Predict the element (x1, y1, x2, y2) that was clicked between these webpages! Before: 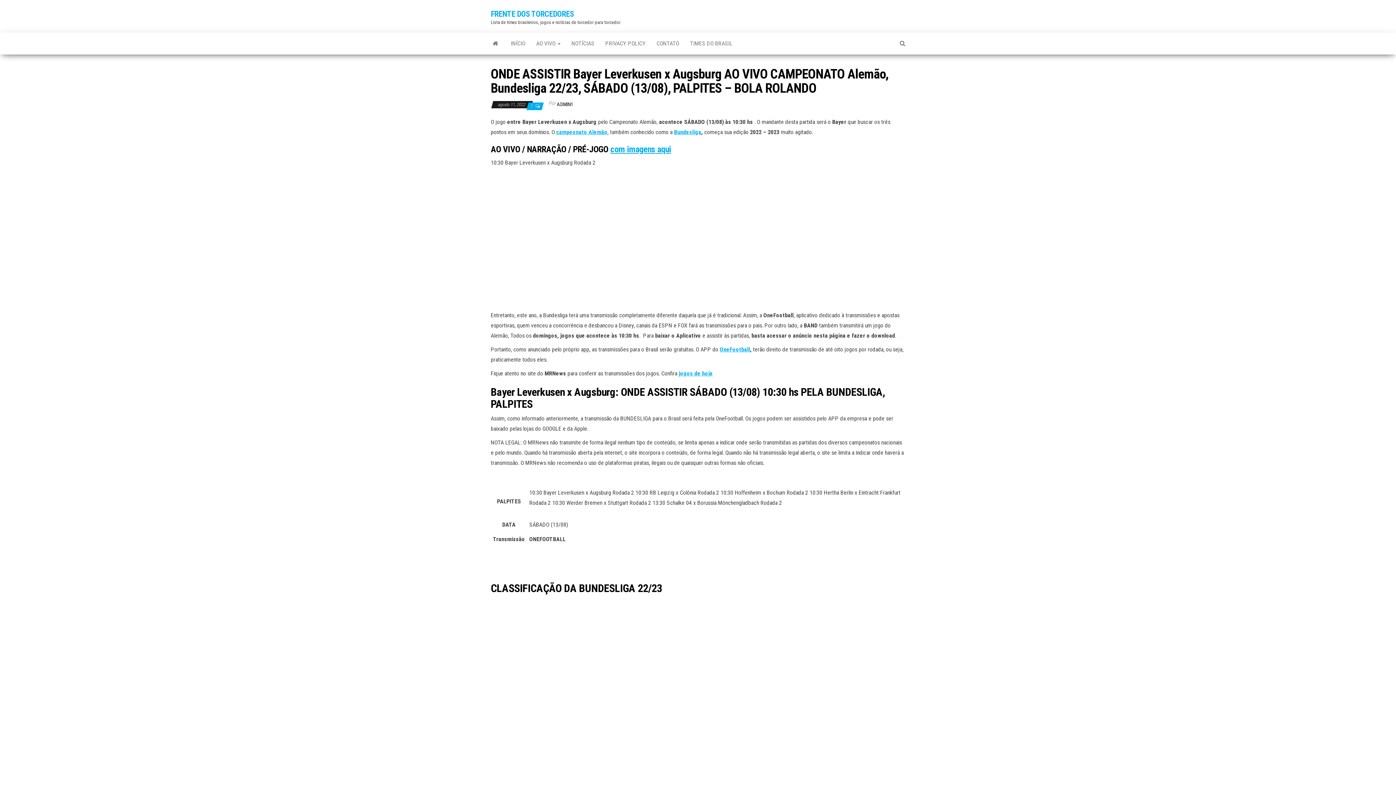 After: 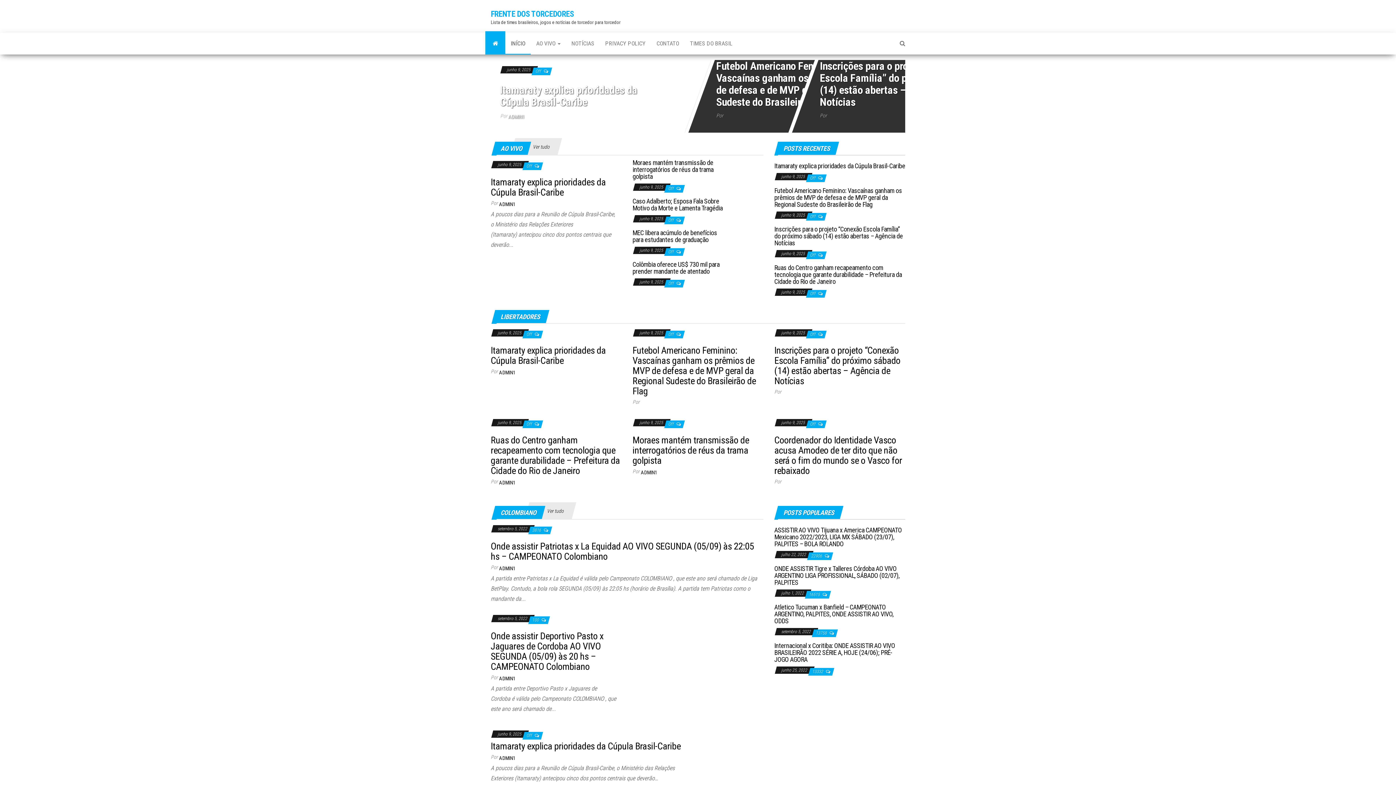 Action: bbox: (505, 32, 530, 54) label: INÍCIO